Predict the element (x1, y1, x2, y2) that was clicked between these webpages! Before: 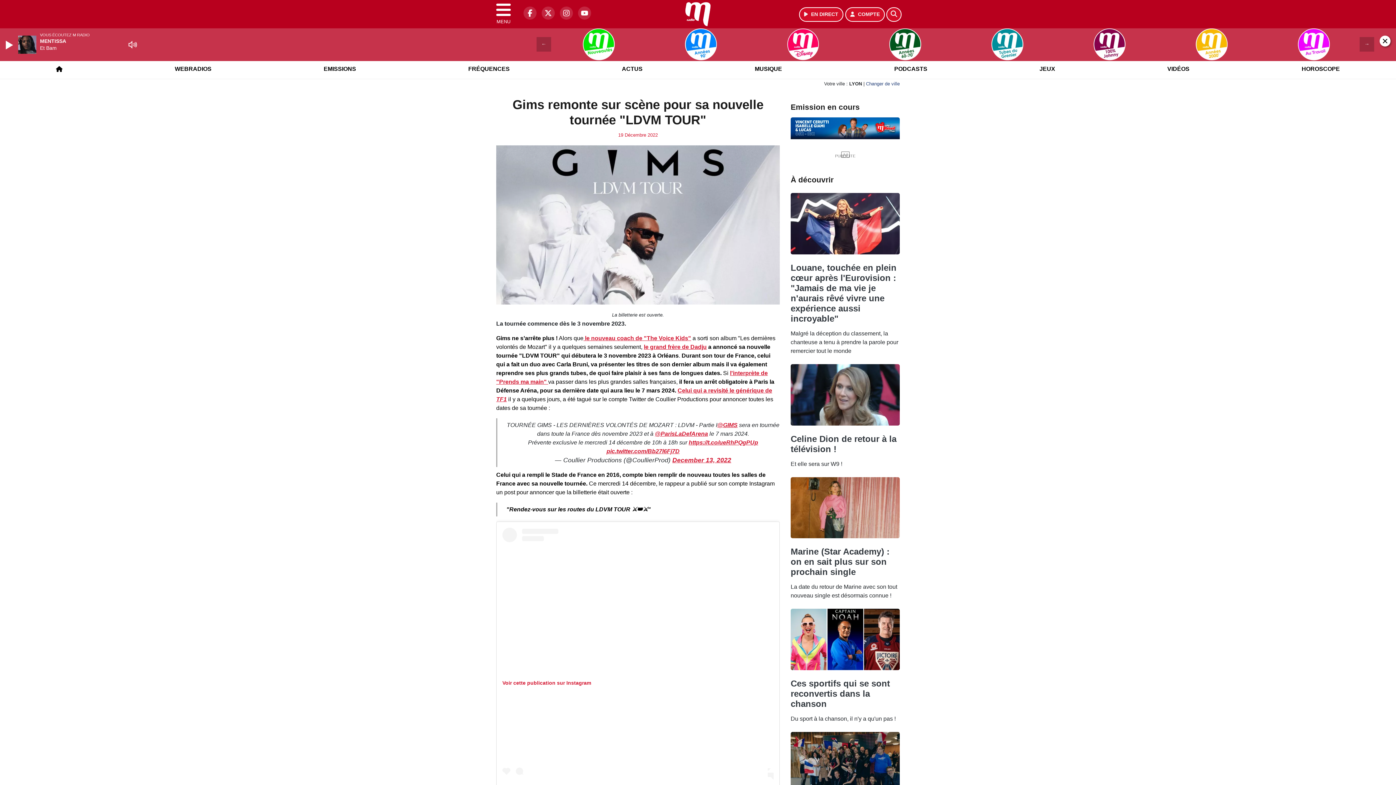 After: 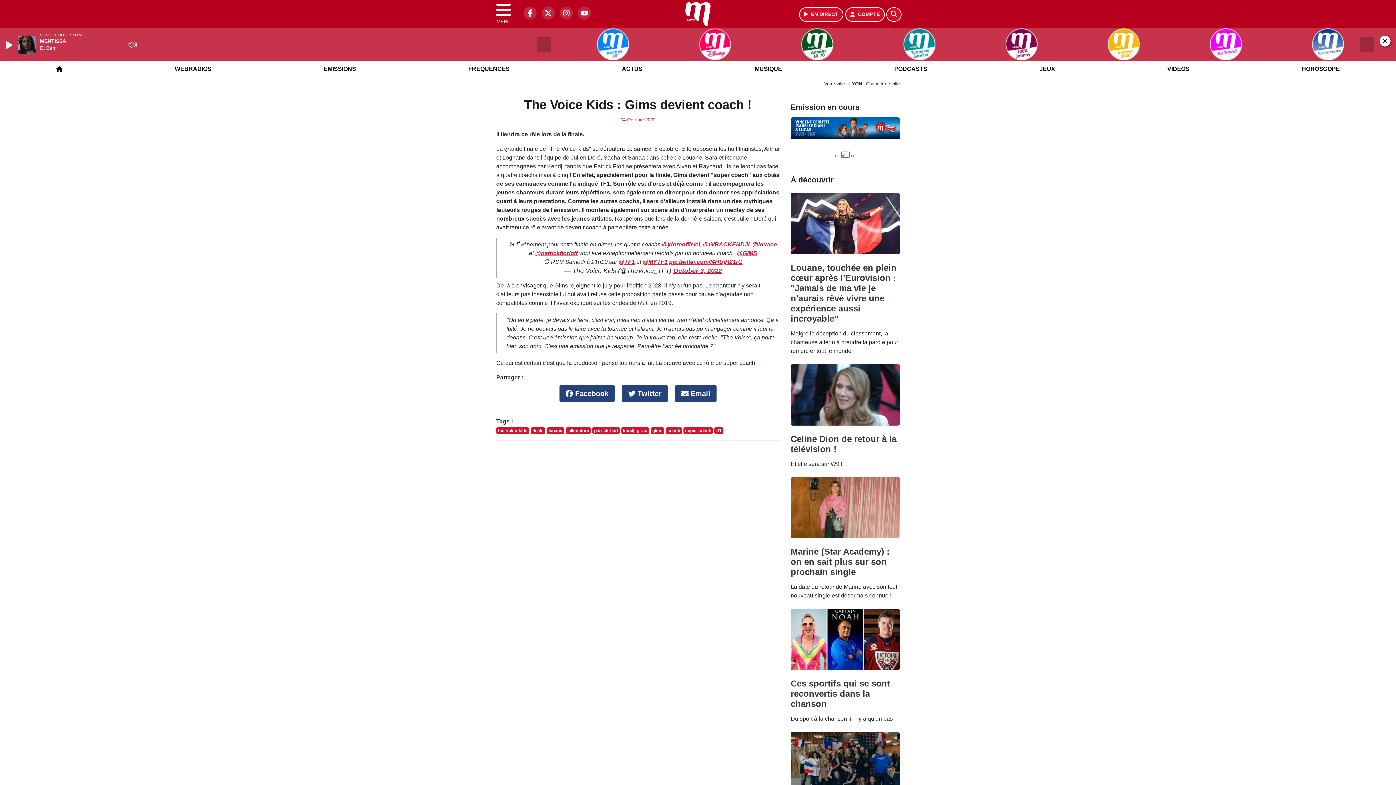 Action: label:  le nouveau coach de "The Voice Kids" bbox: (583, 335, 691, 341)